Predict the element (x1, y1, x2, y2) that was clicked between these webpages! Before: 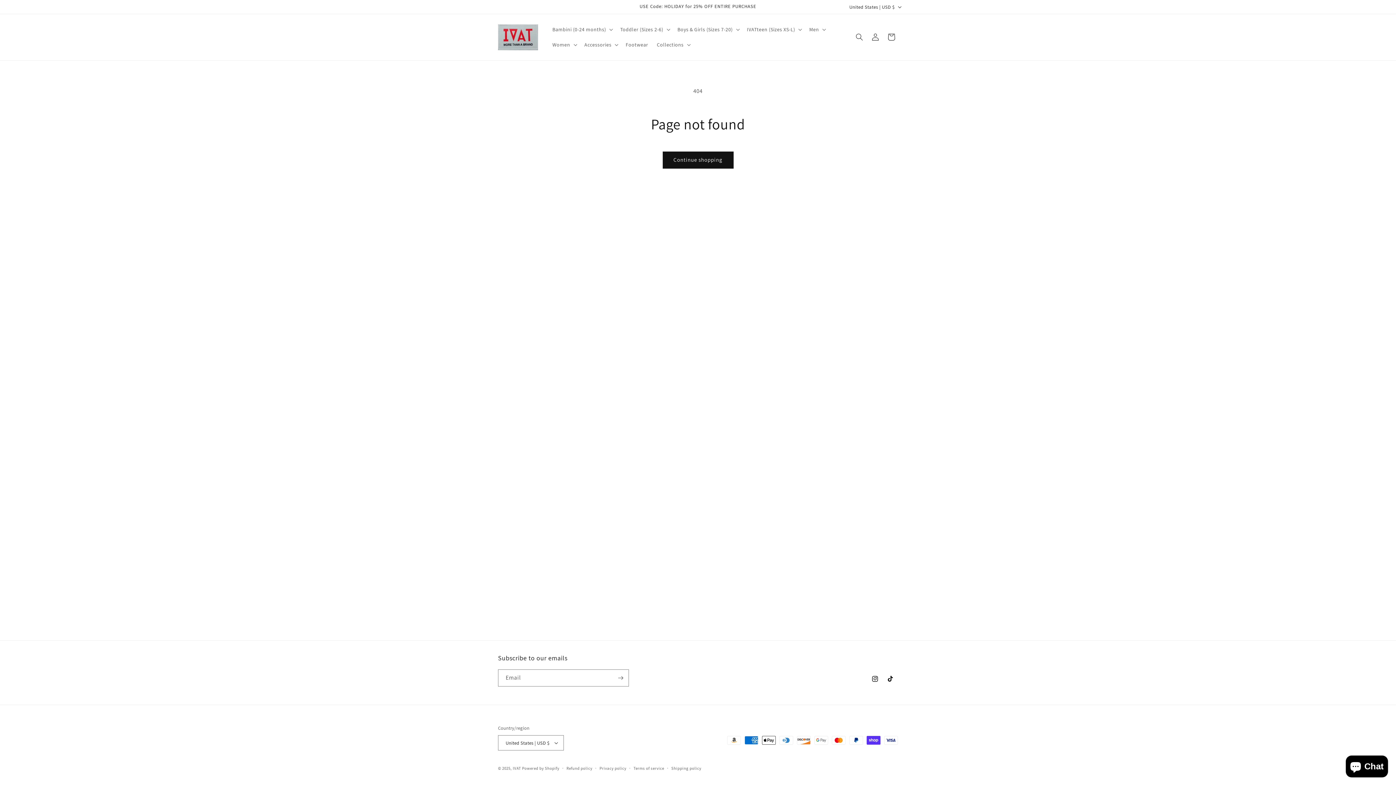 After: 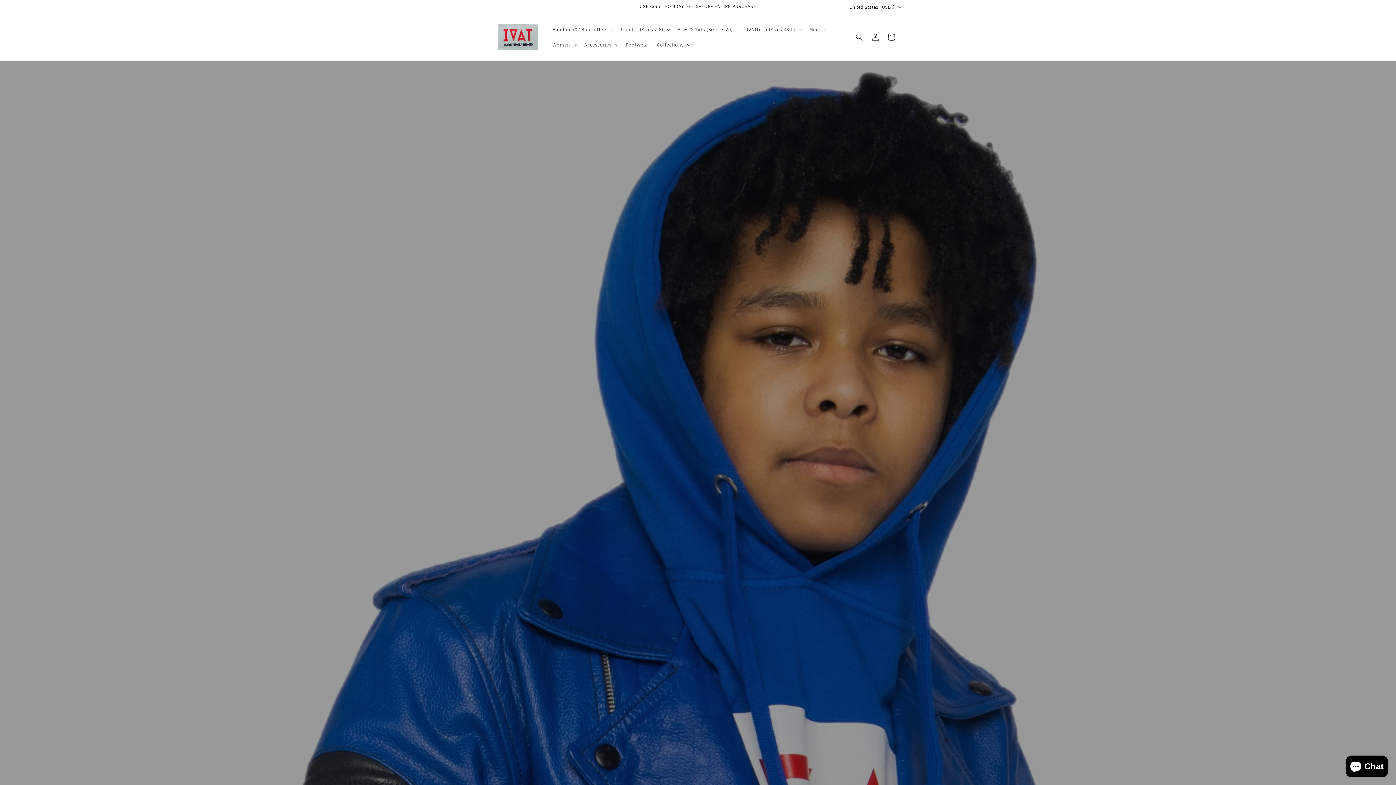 Action: bbox: (512, 766, 522, 771) label: IVAT 